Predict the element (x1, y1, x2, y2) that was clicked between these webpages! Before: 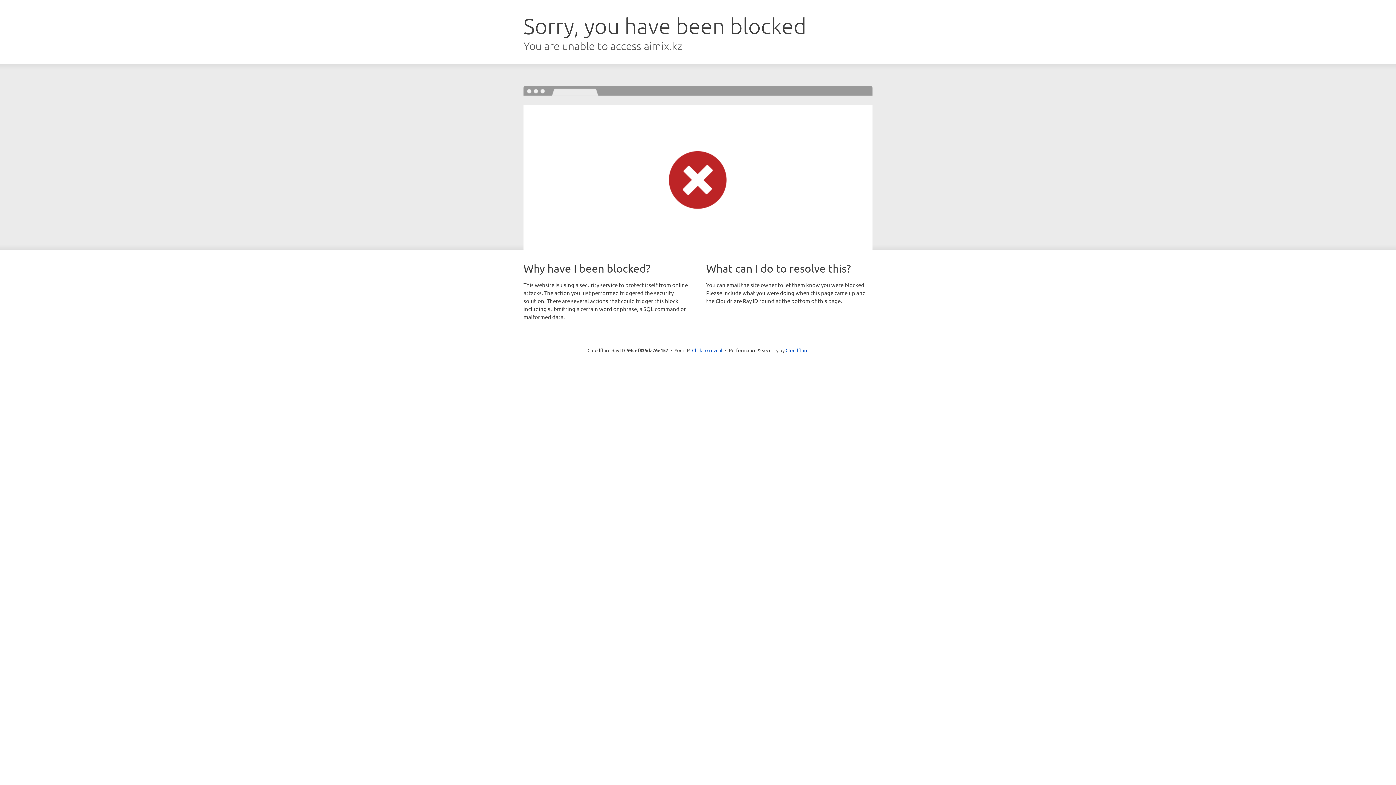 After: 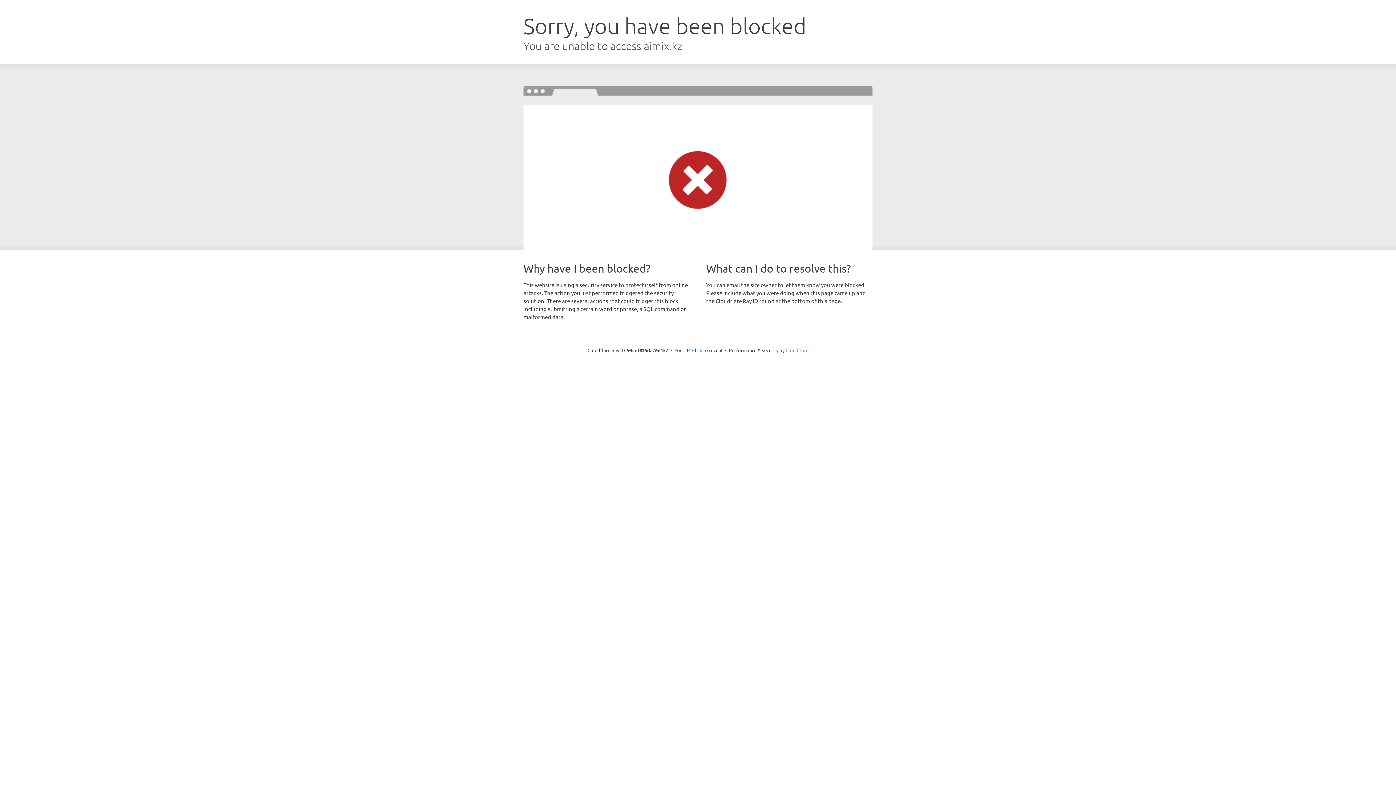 Action: bbox: (785, 347, 808, 353) label: Cloudflare